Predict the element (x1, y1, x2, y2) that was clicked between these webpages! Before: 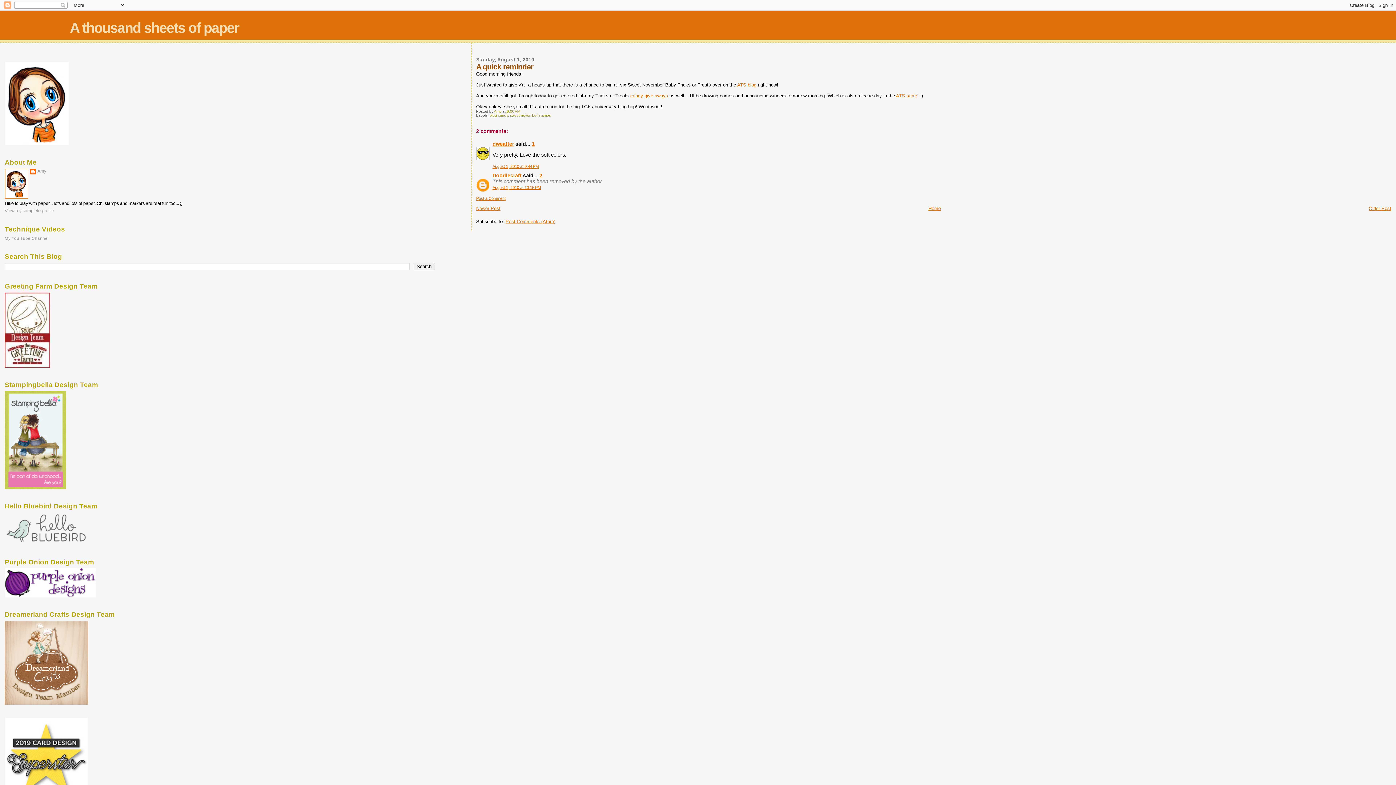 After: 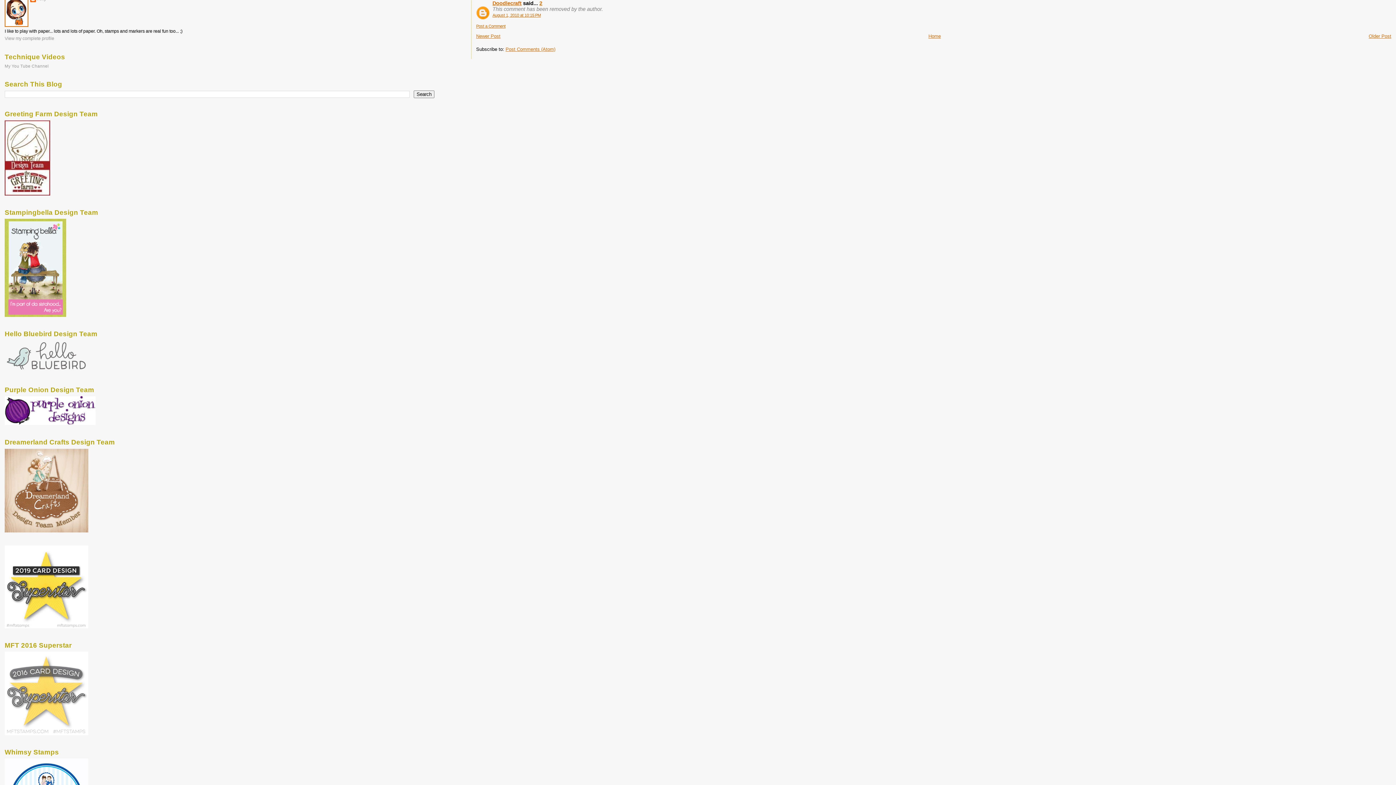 Action: label: August 1, 2010 at 10:15 PM bbox: (492, 185, 541, 189)